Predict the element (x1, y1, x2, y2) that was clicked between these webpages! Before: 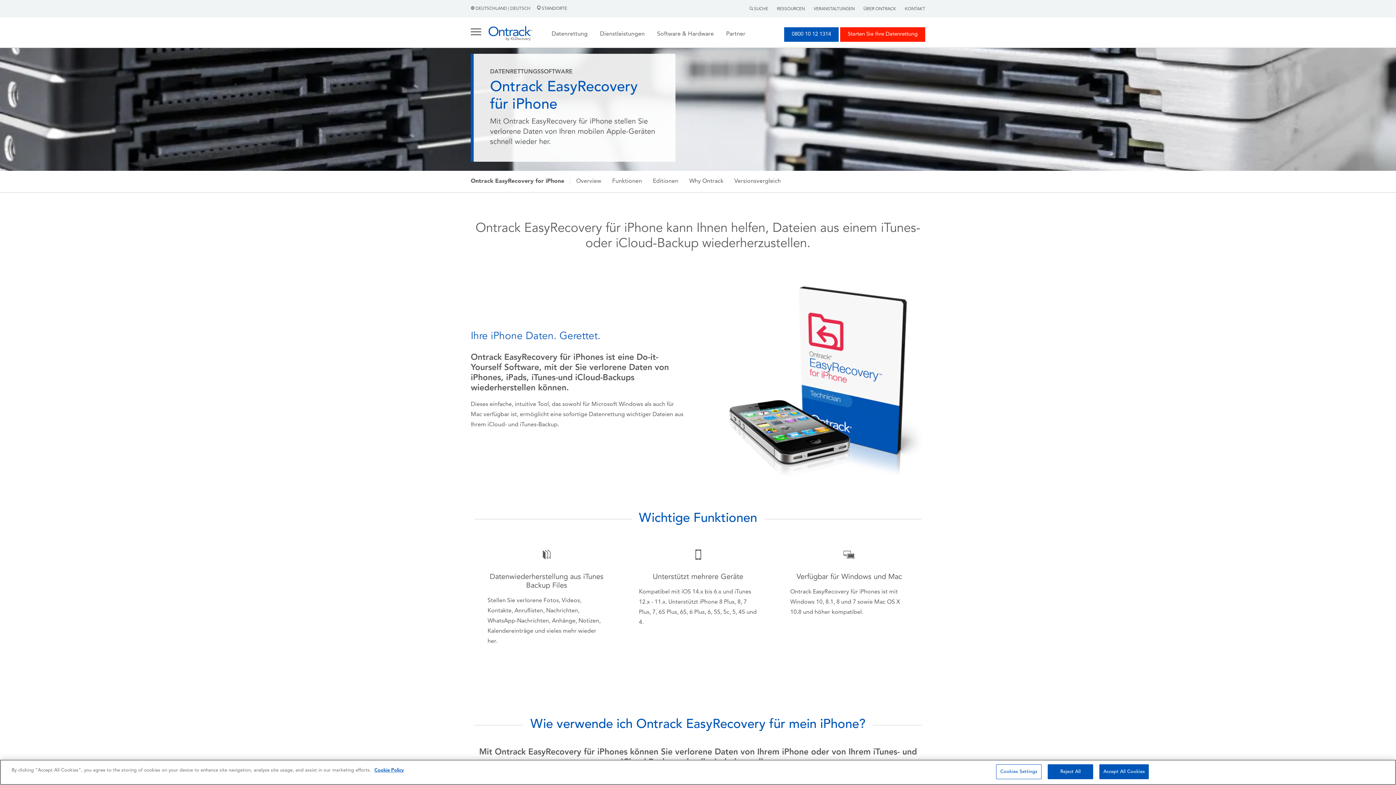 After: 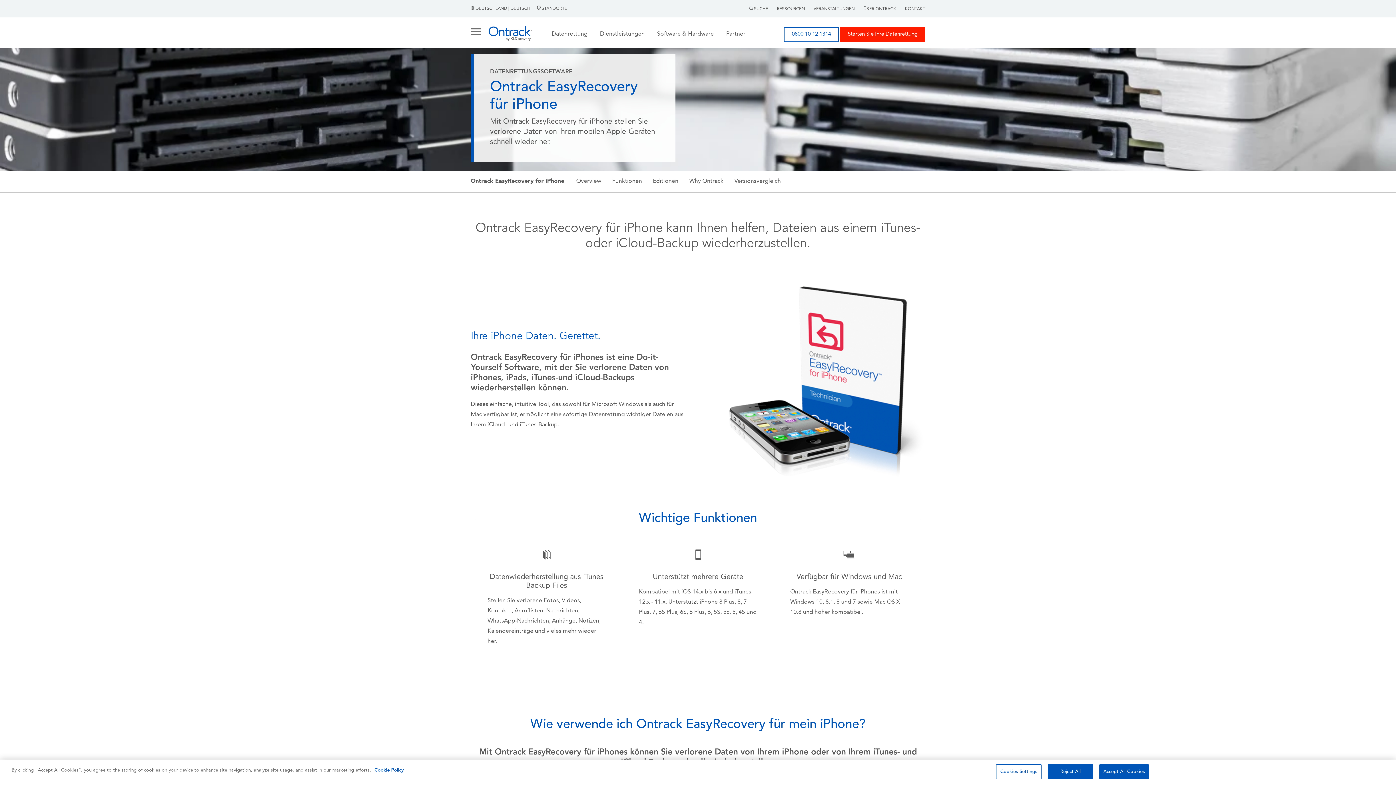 Action: bbox: (784, 27, 838, 41) label: 0800 10 12 1314